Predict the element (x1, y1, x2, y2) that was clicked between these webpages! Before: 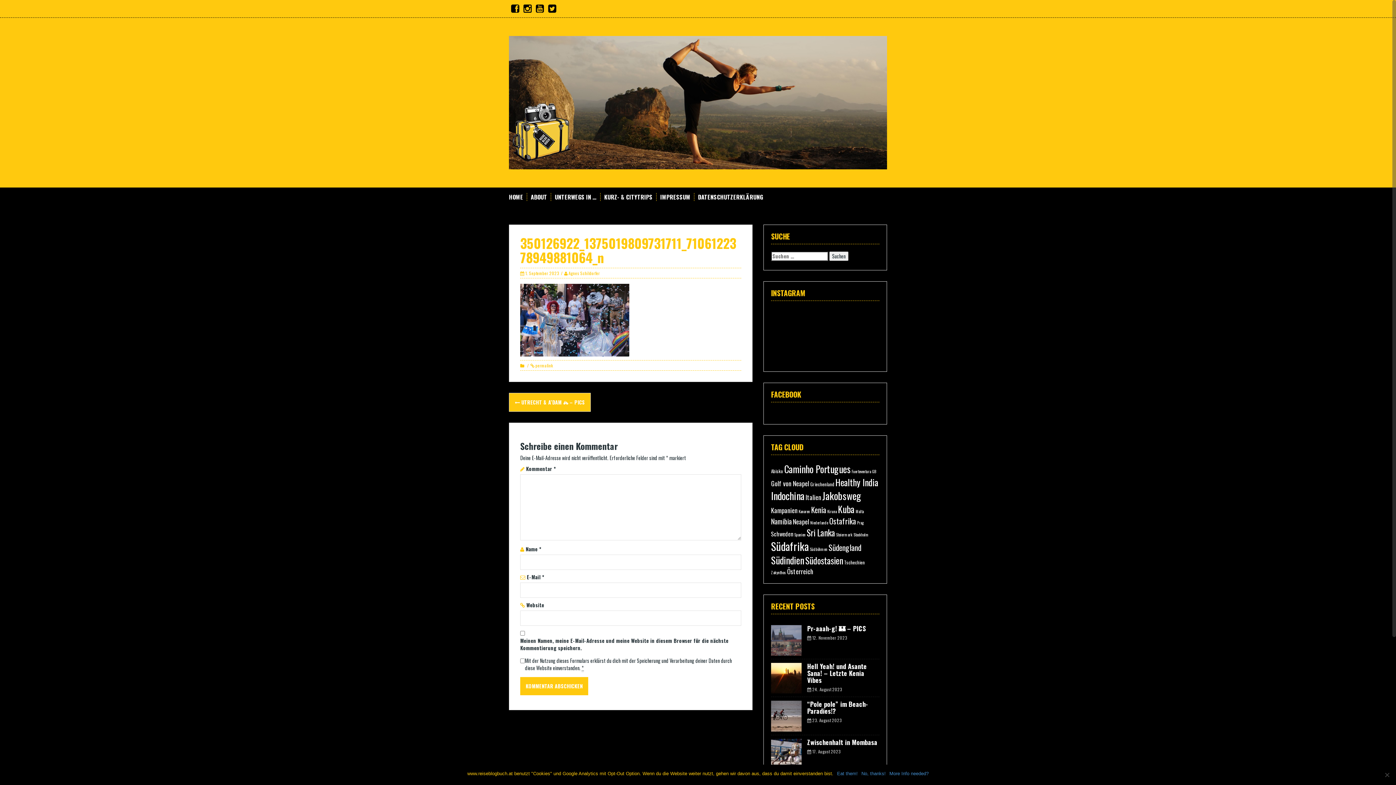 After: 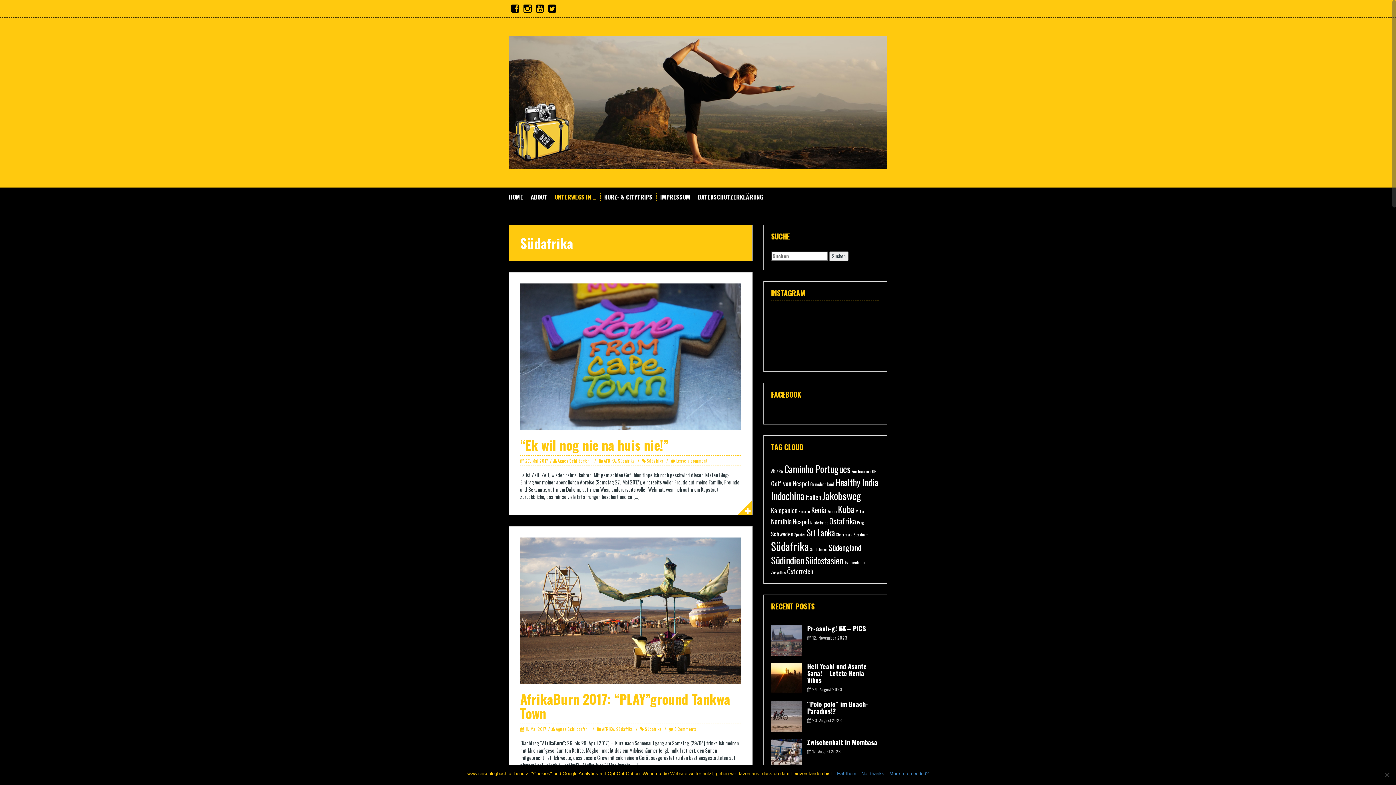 Action: label: Südafrika (49 Einträge) bbox: (771, 538, 809, 554)